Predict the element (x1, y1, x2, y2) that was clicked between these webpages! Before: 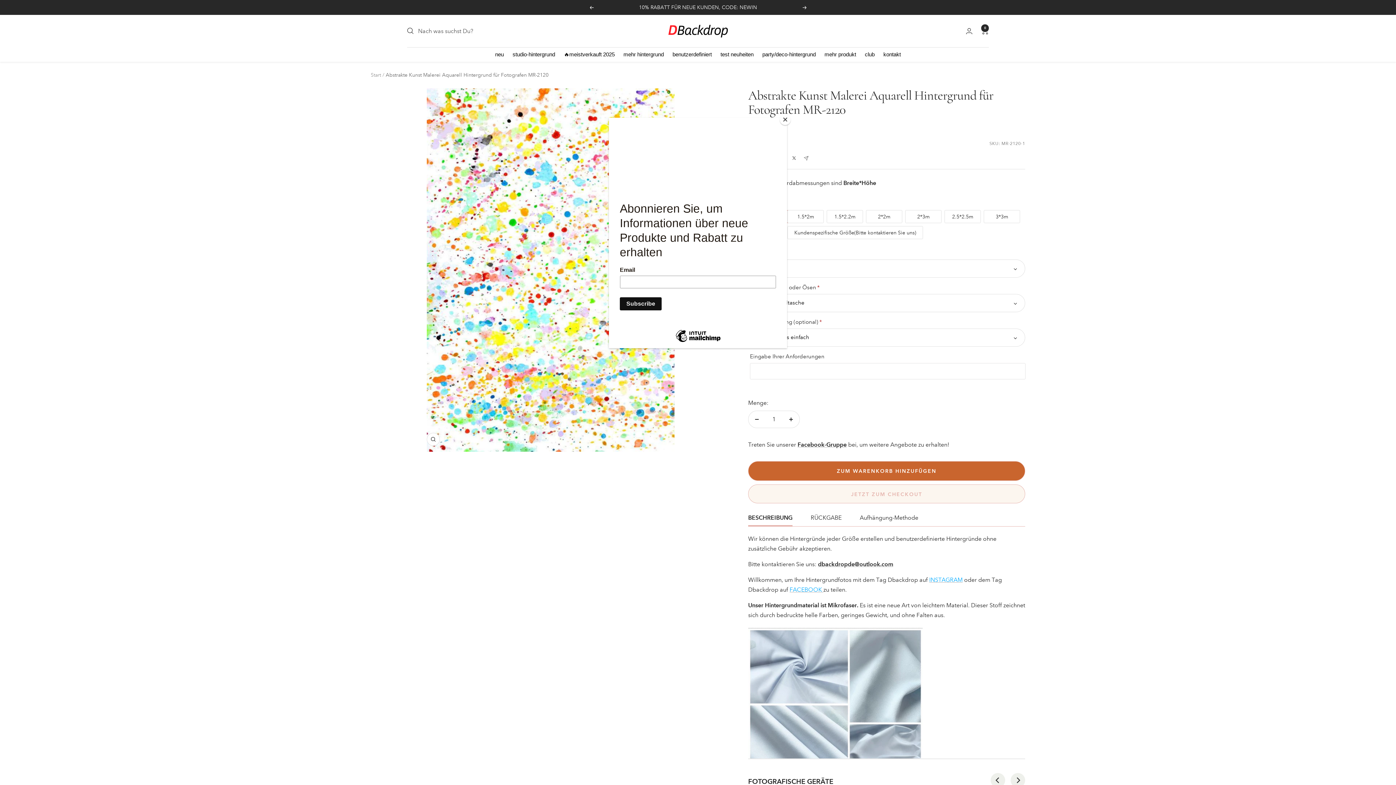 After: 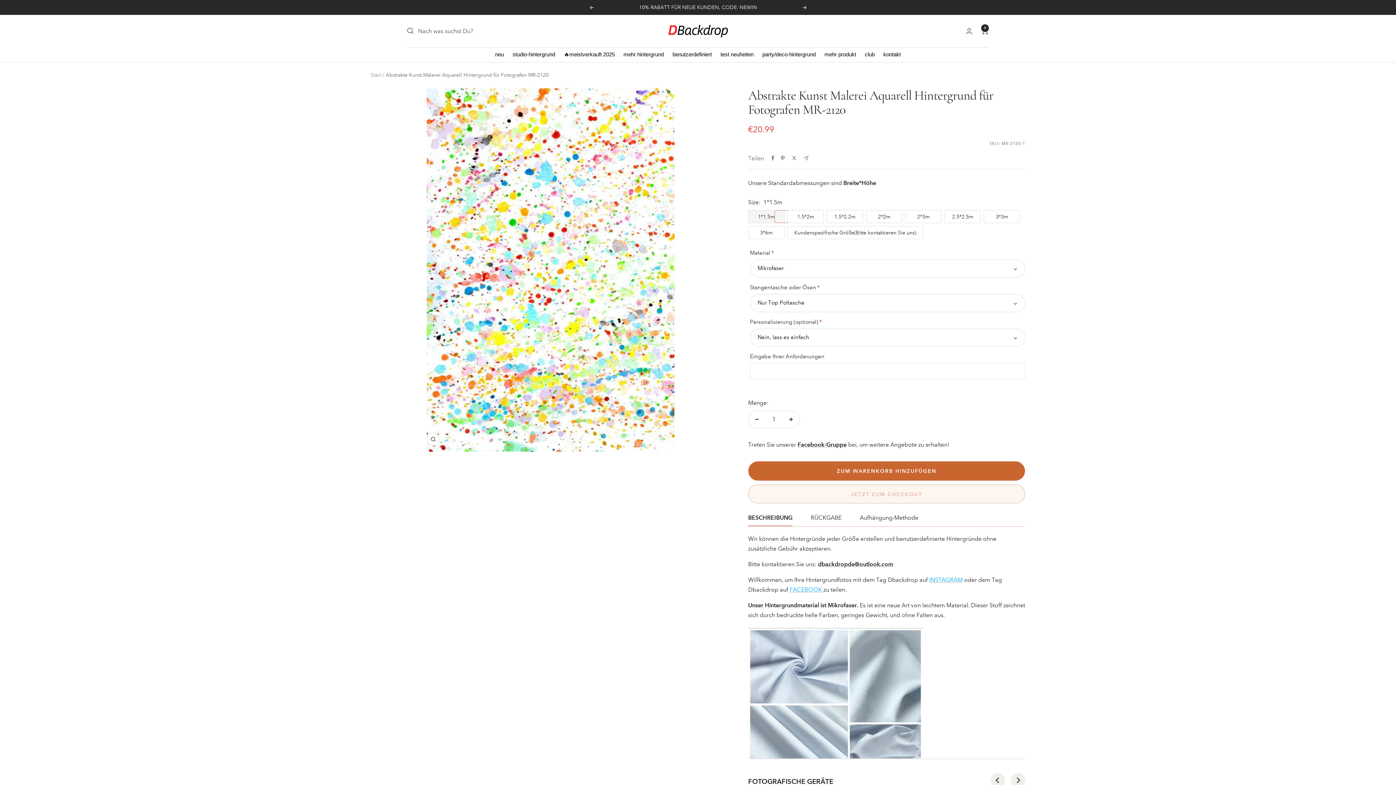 Action: label: Close bbox: (780, 114, 790, 125)